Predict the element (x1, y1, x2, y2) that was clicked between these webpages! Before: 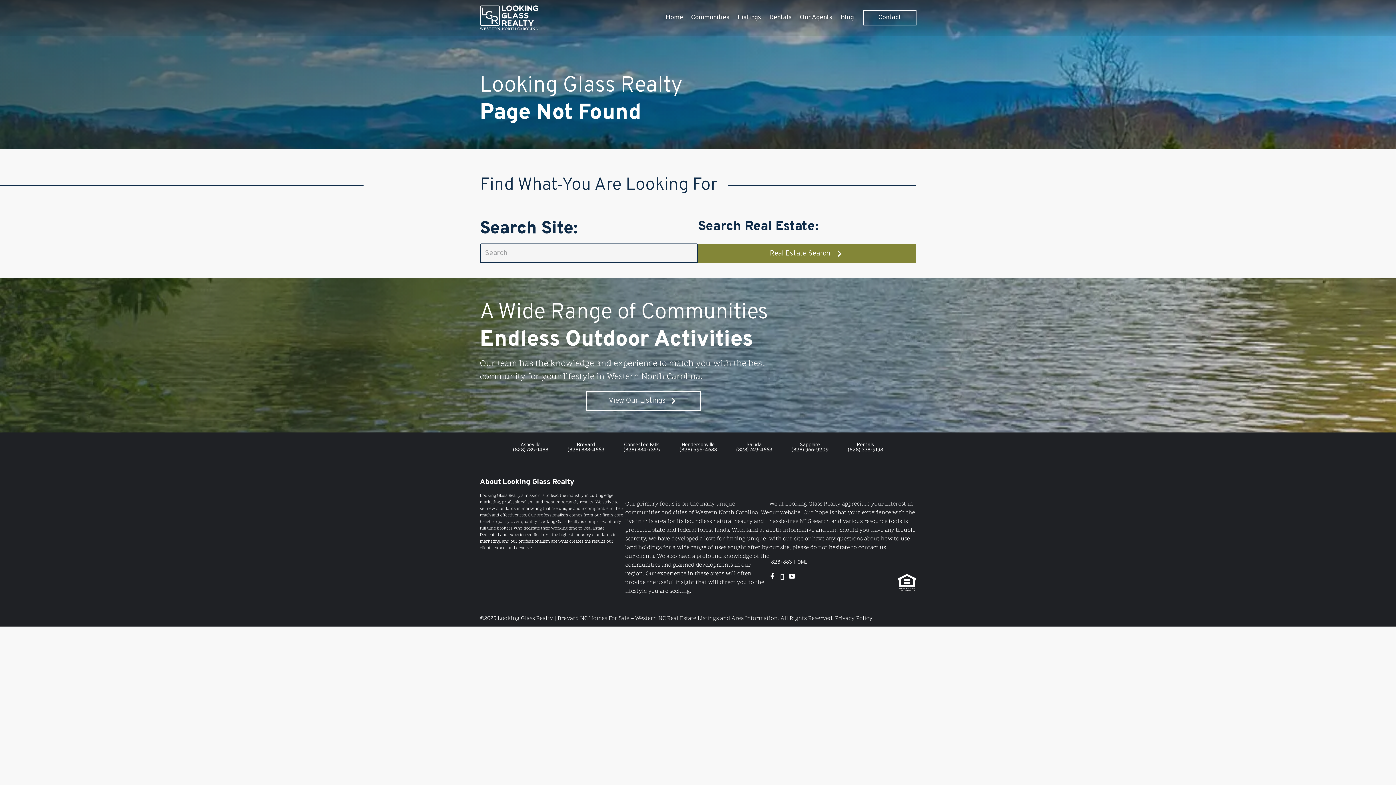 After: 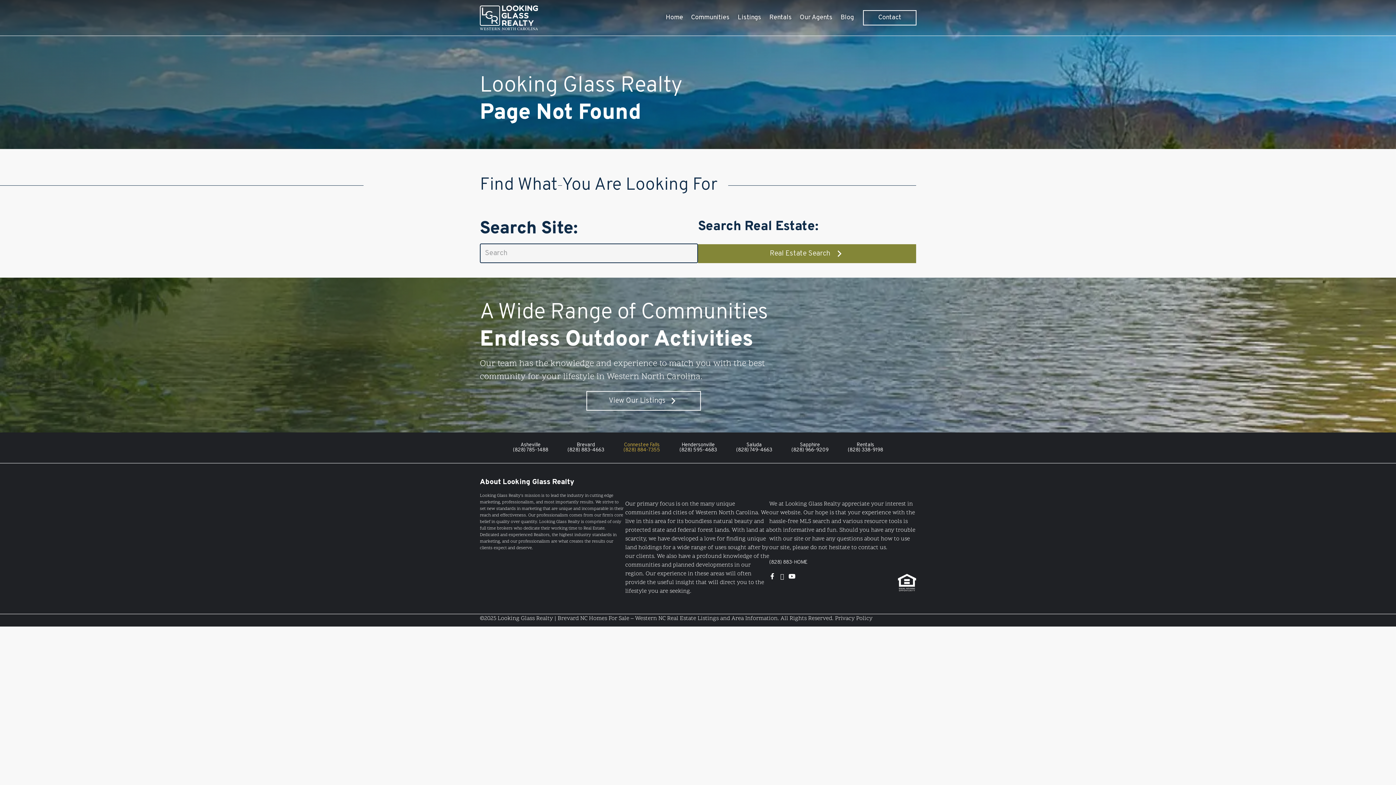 Action: bbox: (620, 440, 664, 456) label: Connestee Falls <br>(828) 884-7355